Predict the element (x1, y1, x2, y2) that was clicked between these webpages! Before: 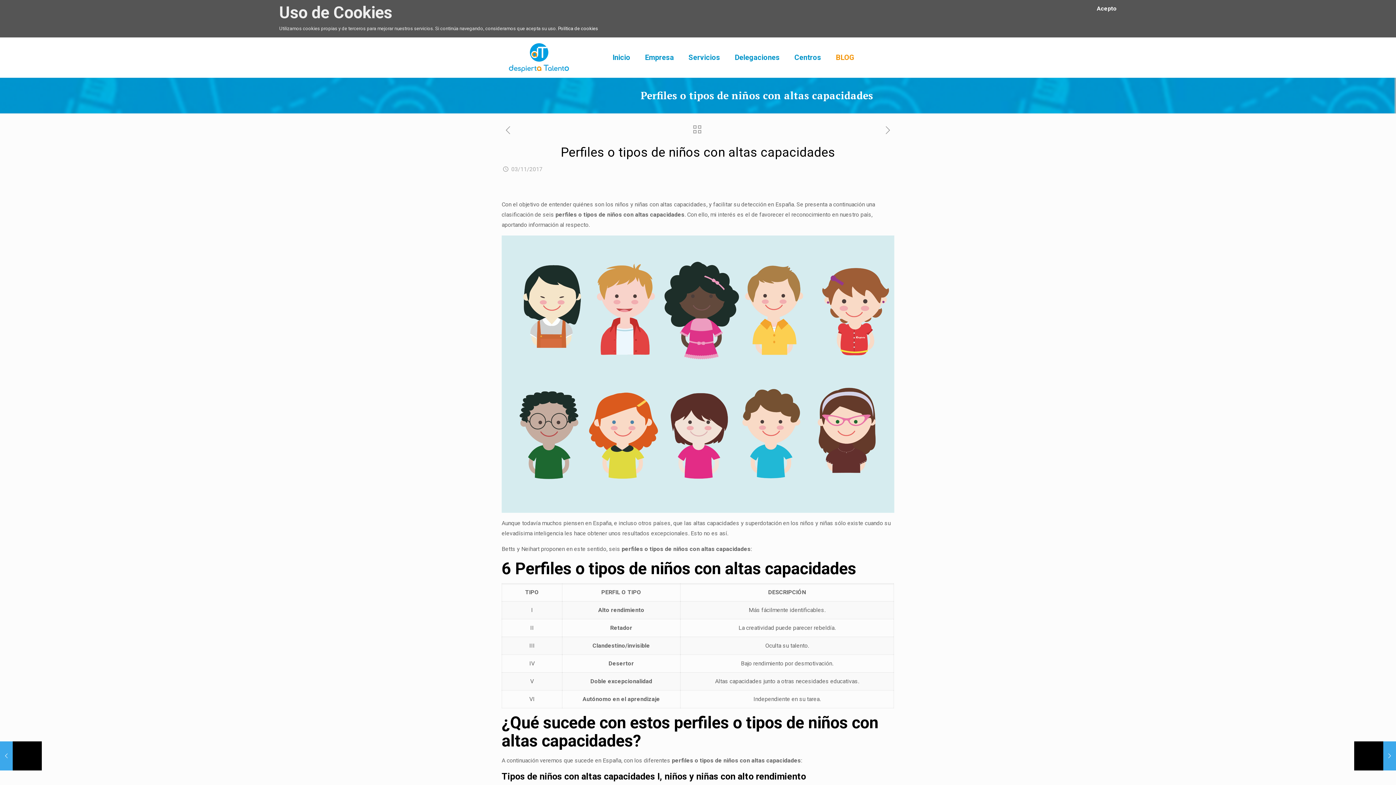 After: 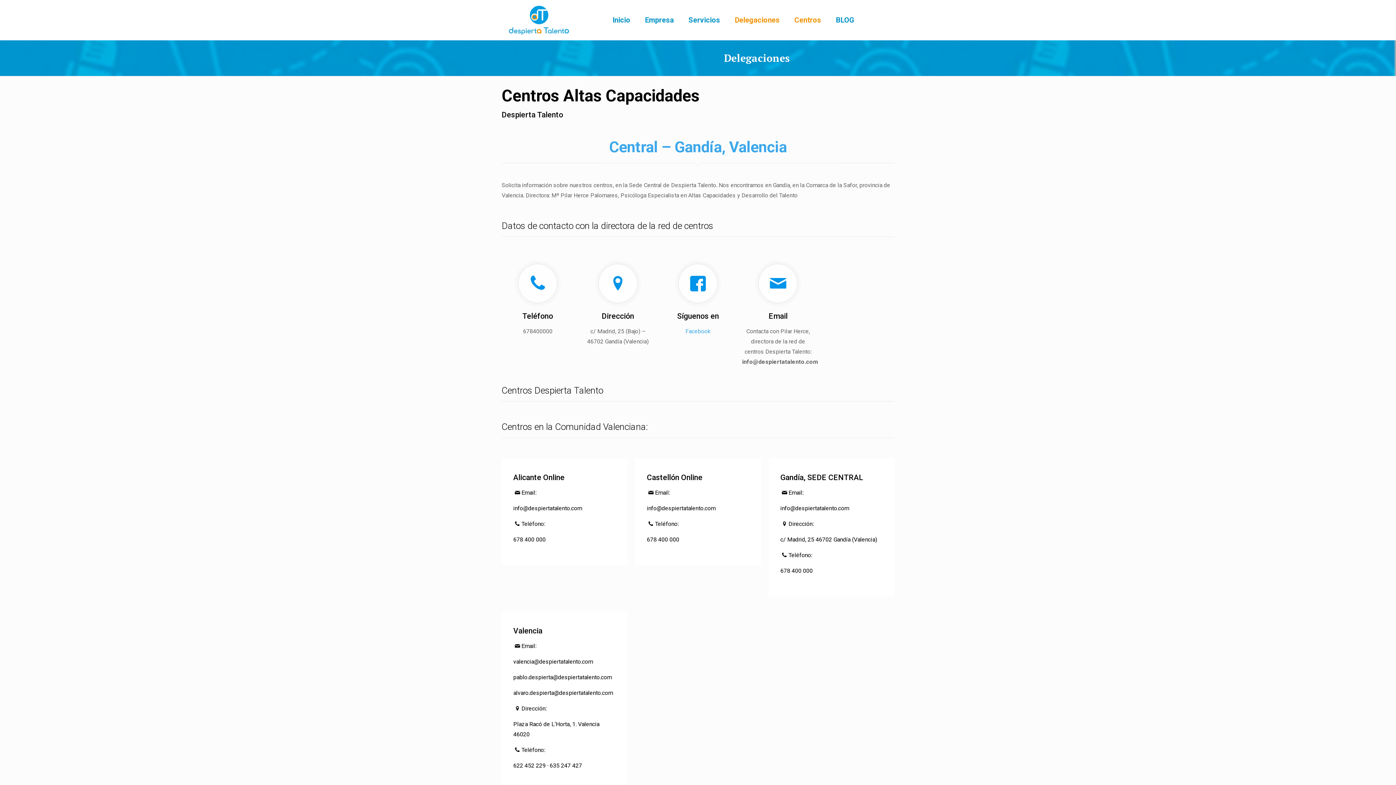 Action: label: Centros bbox: (787, 37, 828, 77)